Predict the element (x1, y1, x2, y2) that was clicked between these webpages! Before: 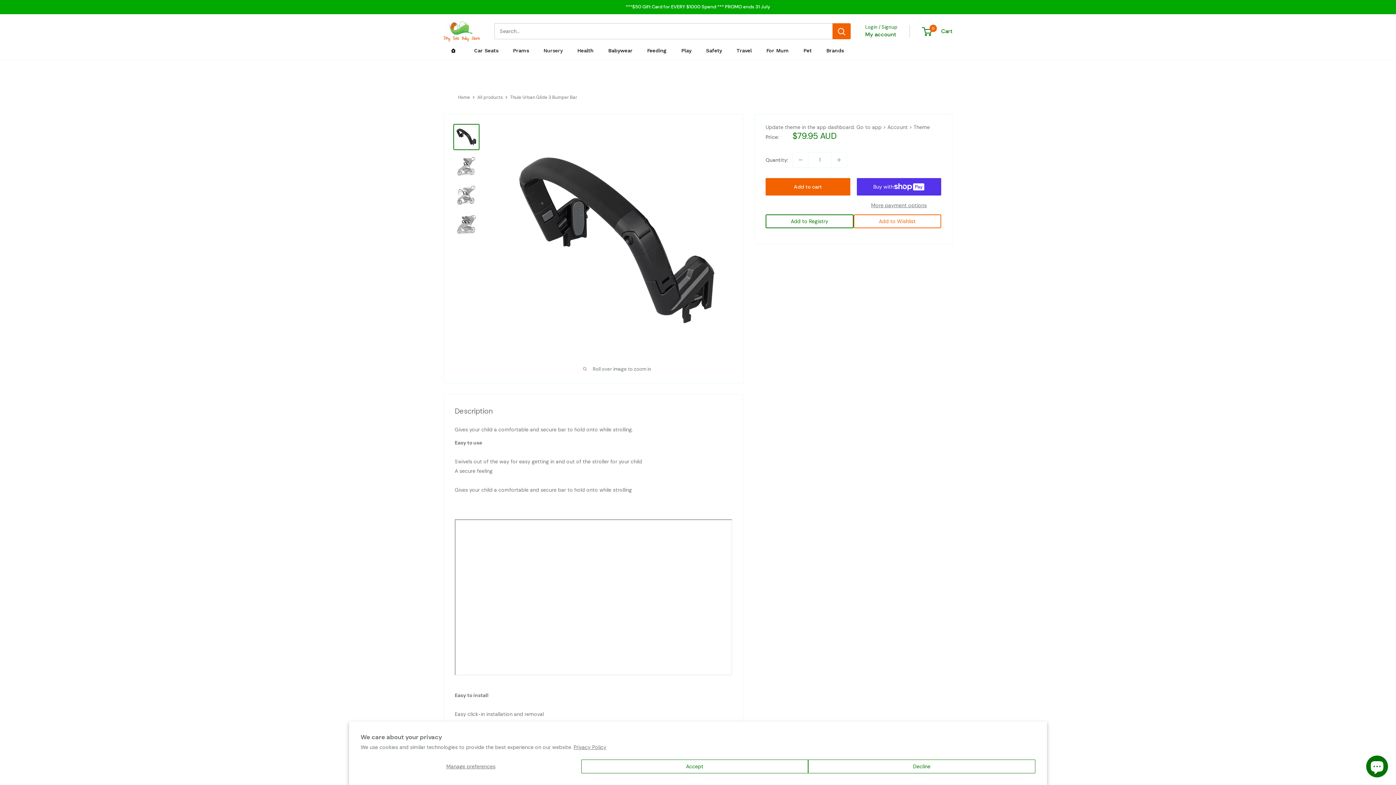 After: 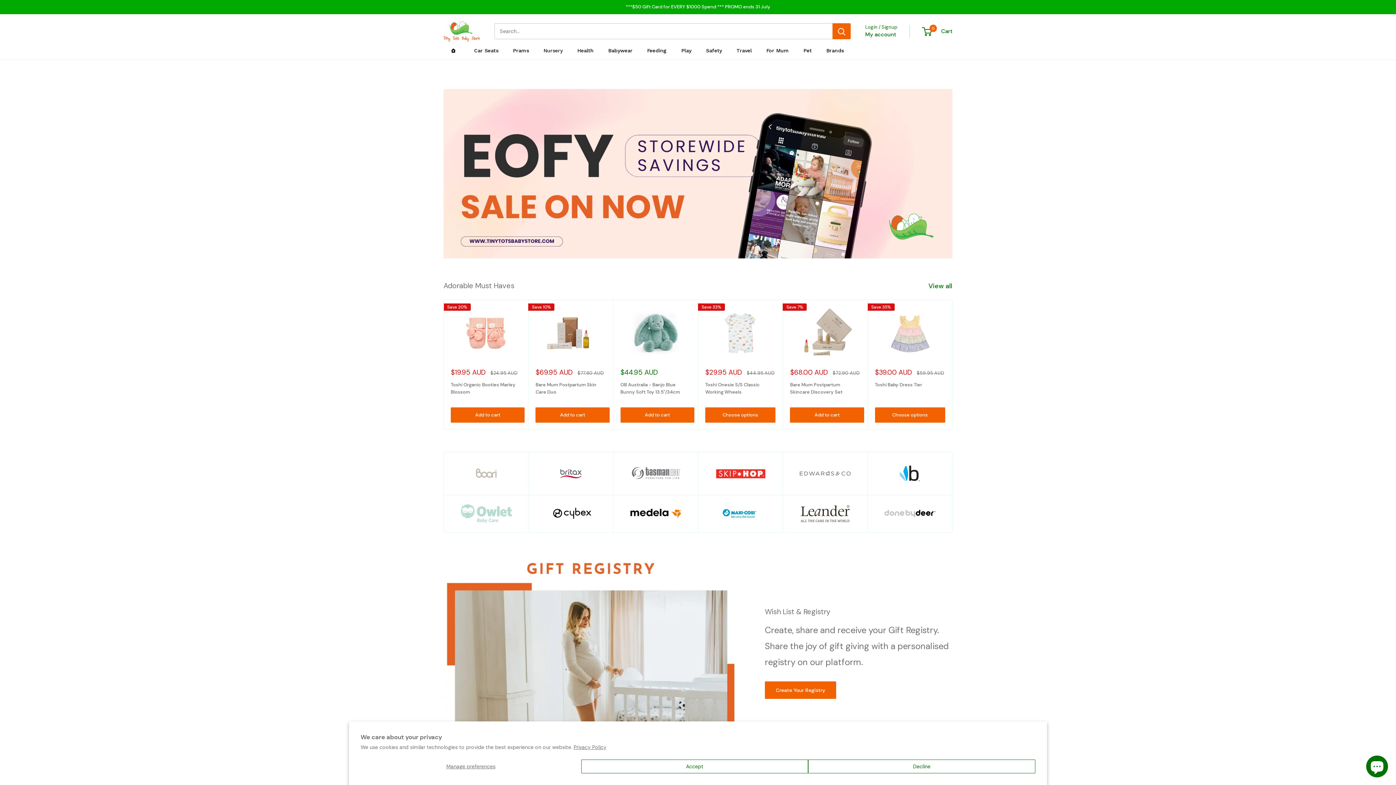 Action: bbox: (698, 41, 729, 59) label: Safety